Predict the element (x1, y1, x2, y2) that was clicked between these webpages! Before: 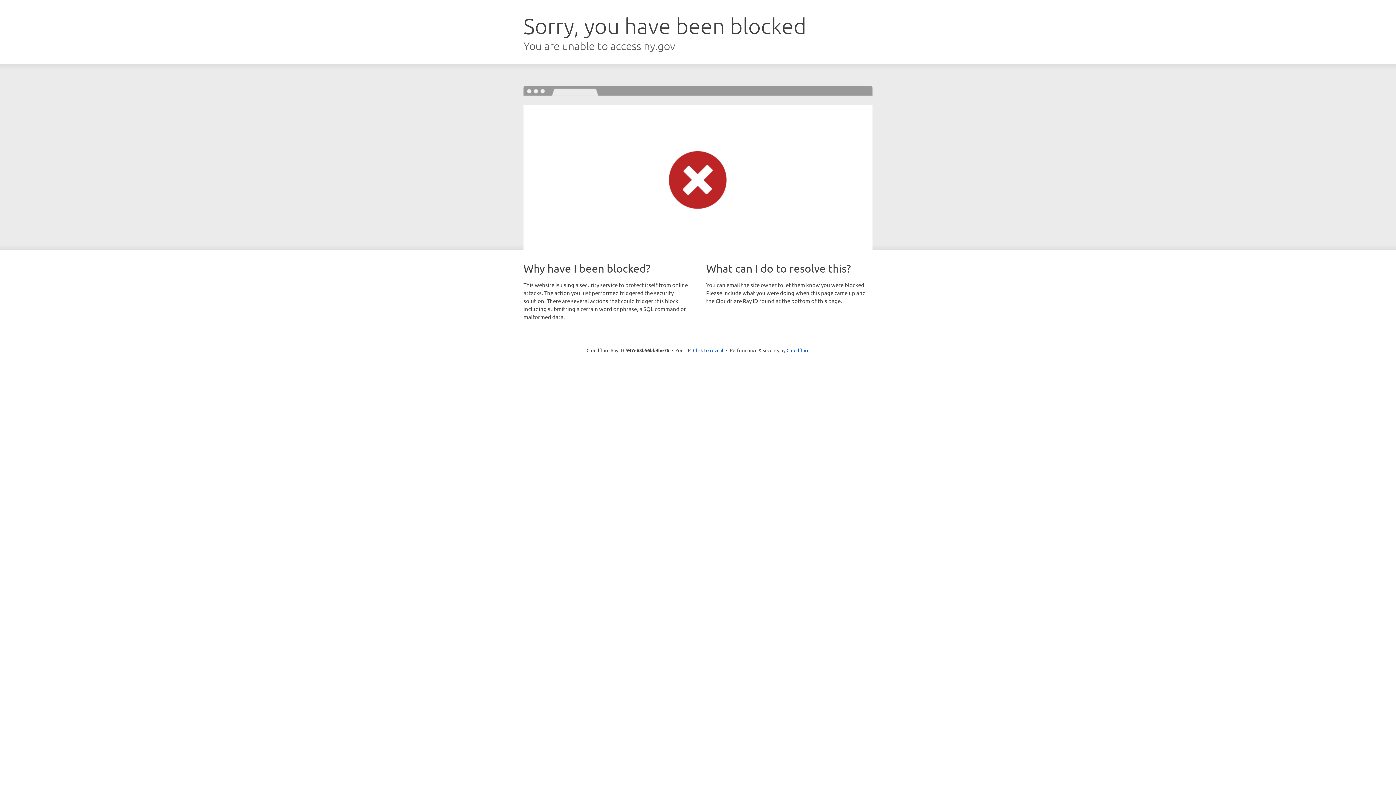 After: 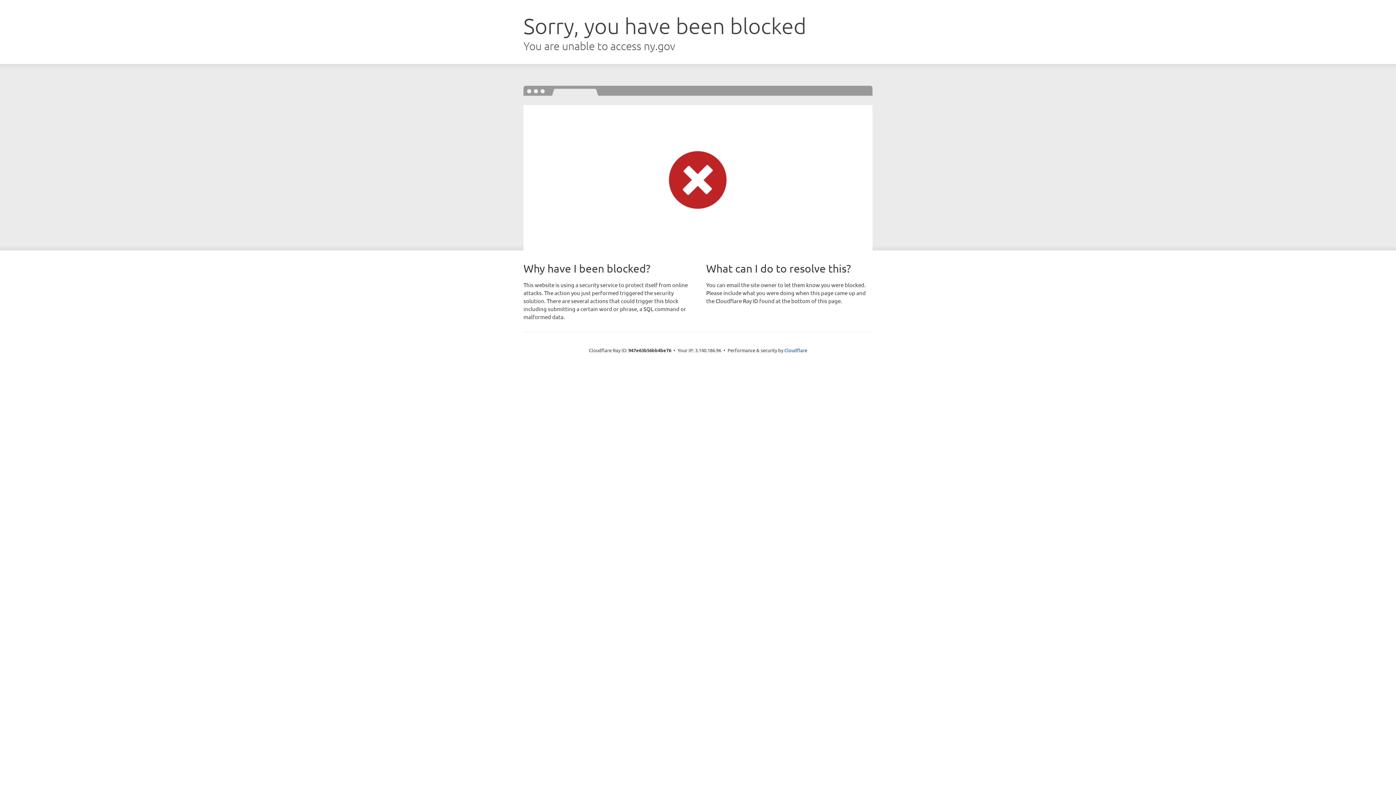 Action: bbox: (693, 346, 723, 353) label: Click to reveal